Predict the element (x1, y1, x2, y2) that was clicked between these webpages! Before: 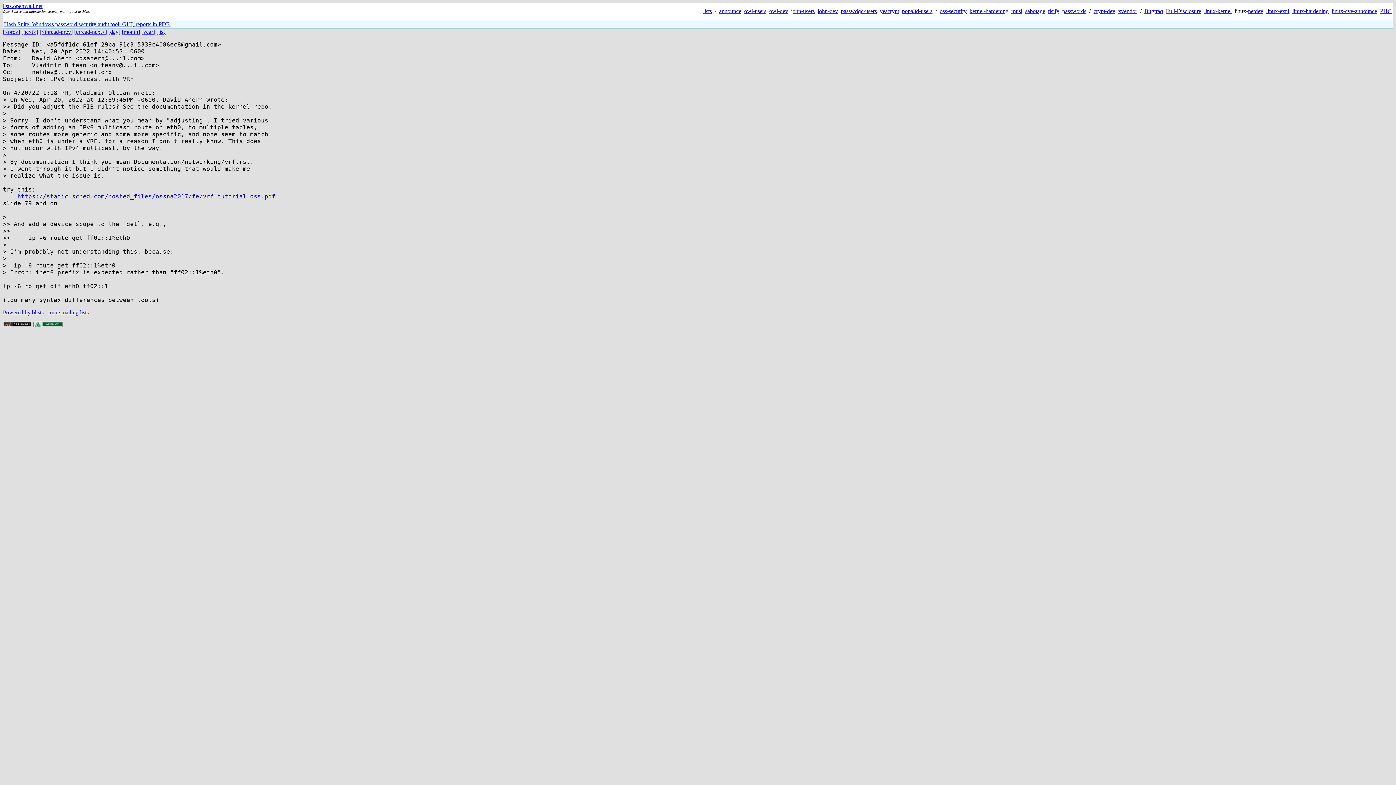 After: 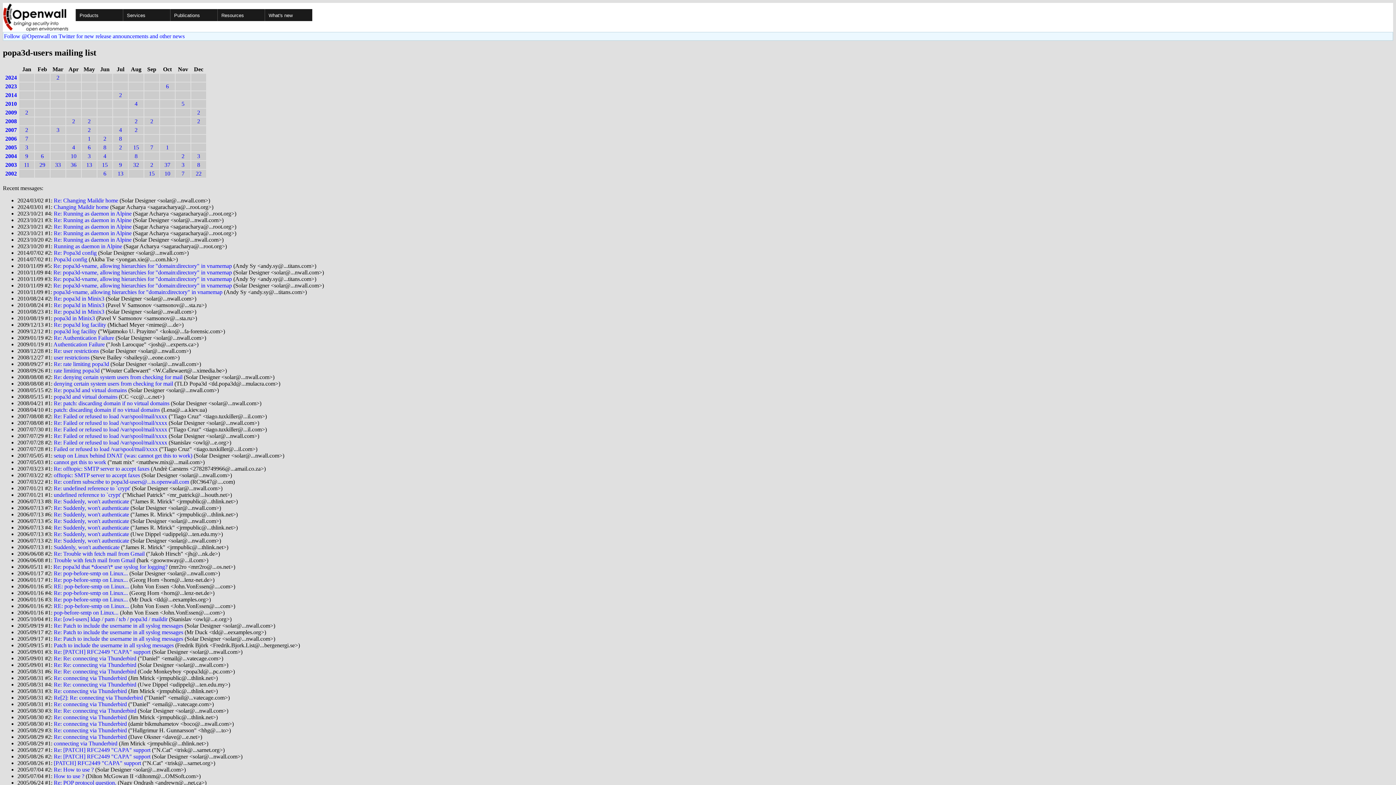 Action: label: popa3d-users bbox: (902, 8, 932, 14)